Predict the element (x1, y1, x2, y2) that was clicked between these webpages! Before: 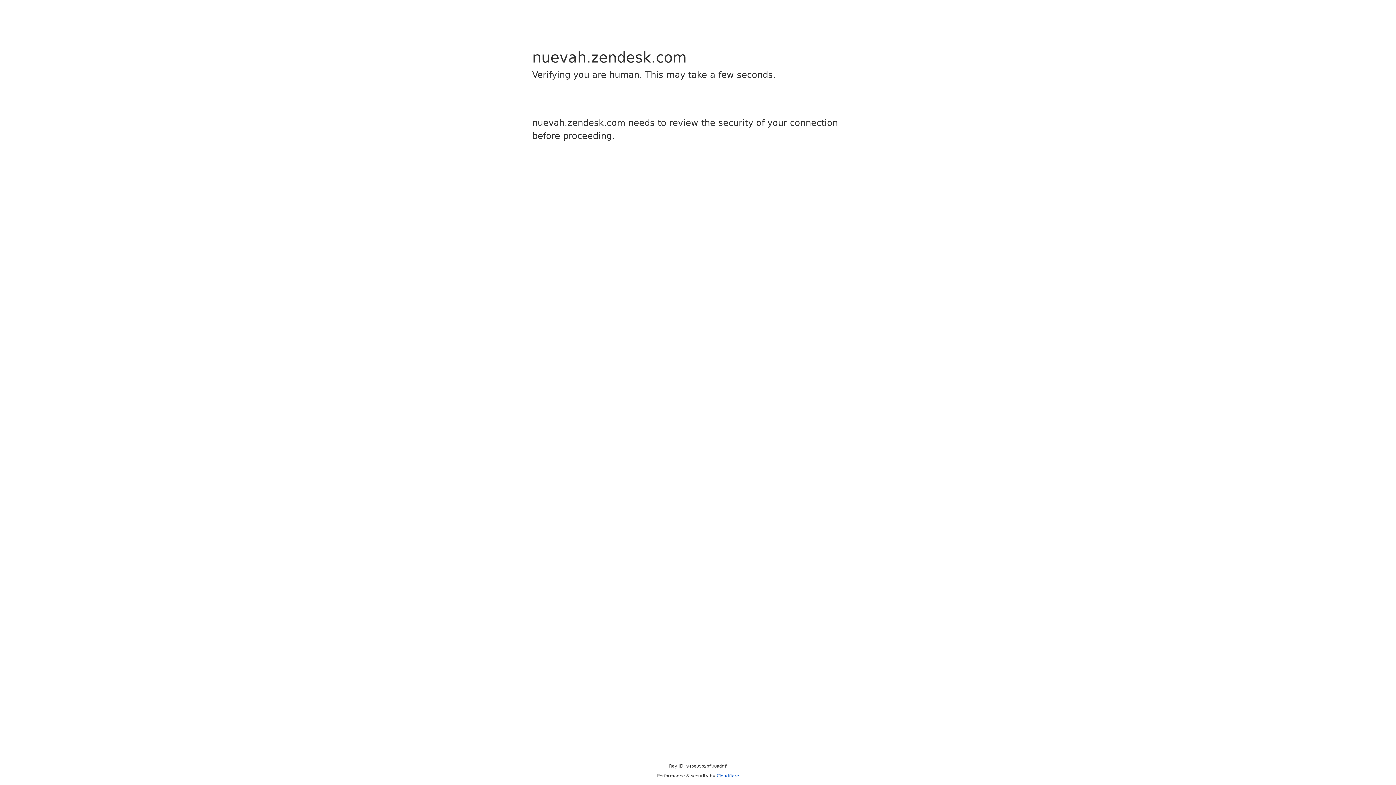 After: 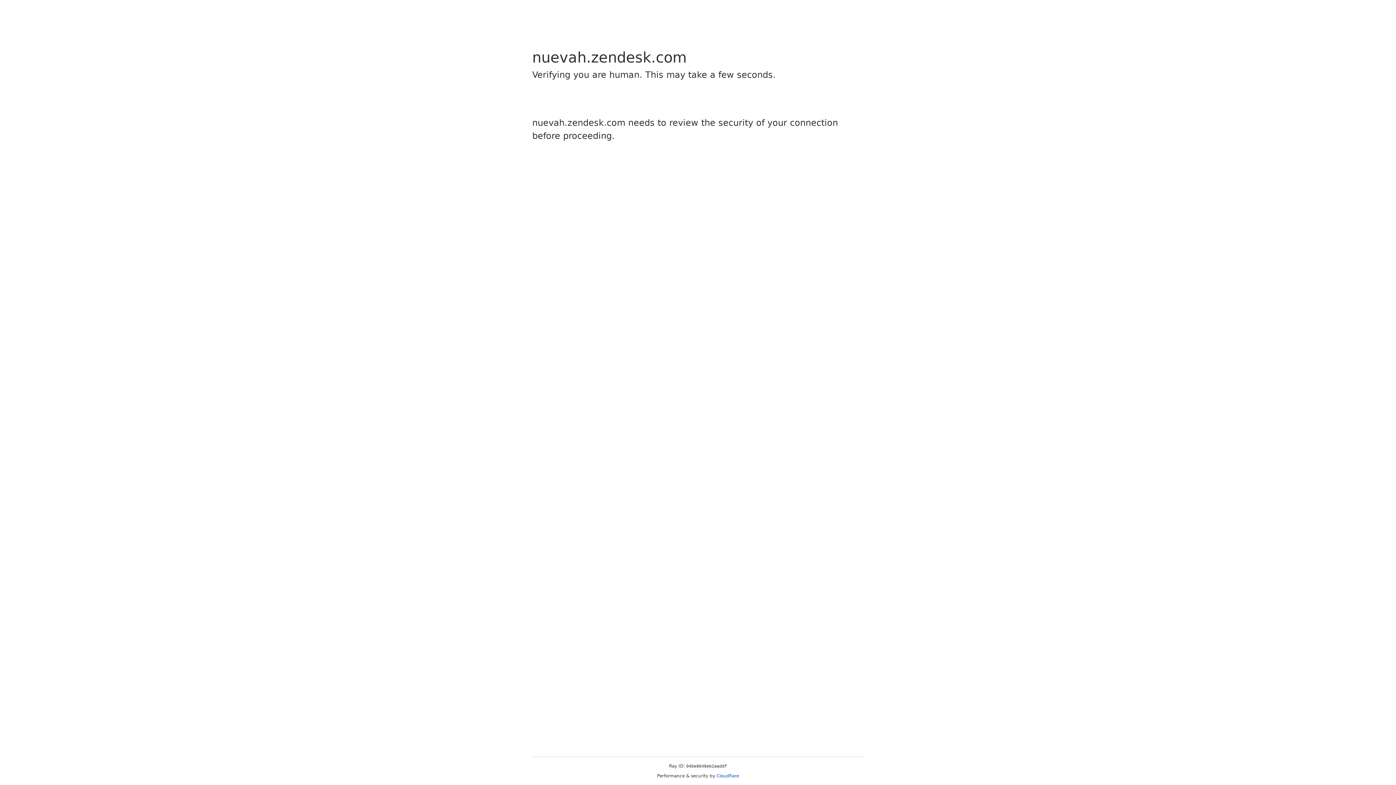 Action: label: Cloudflare bbox: (716, 773, 739, 778)